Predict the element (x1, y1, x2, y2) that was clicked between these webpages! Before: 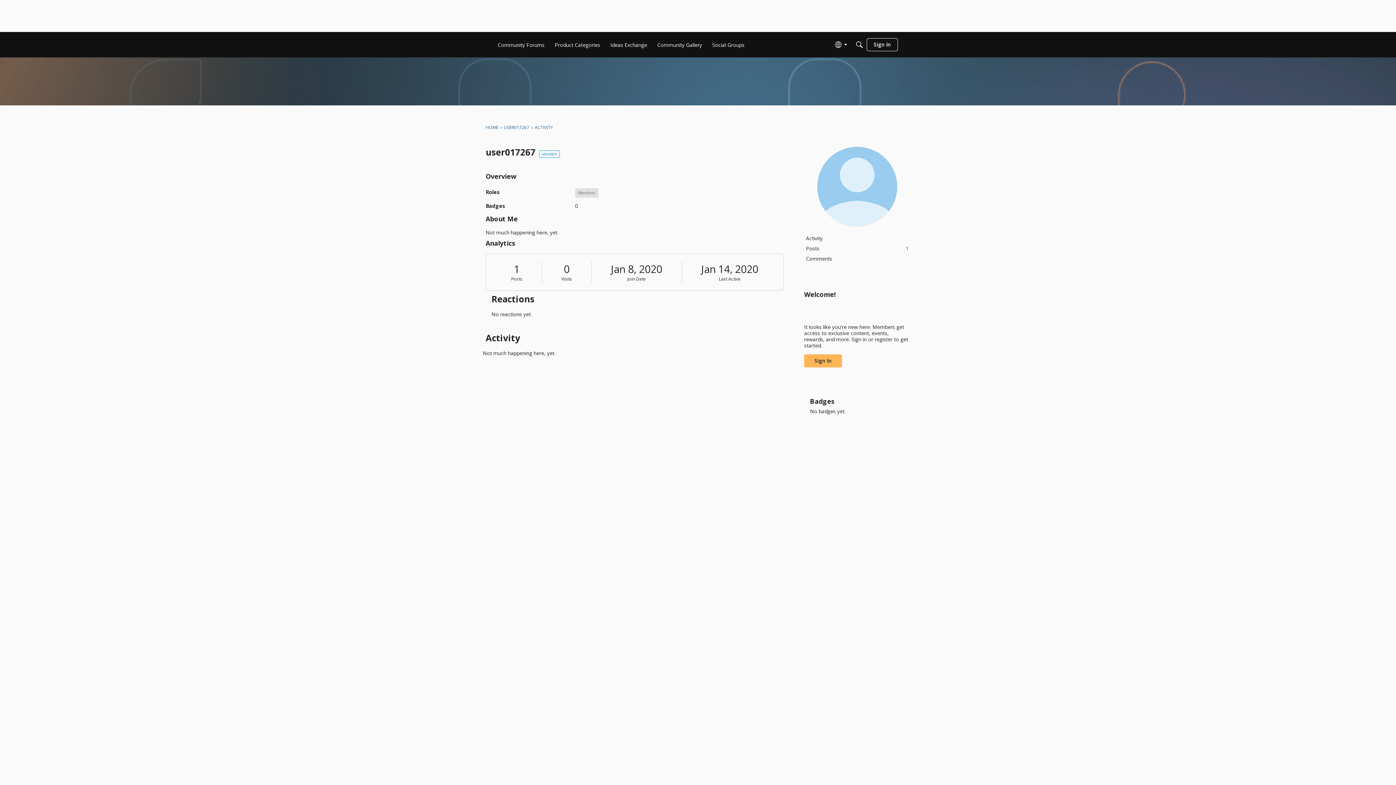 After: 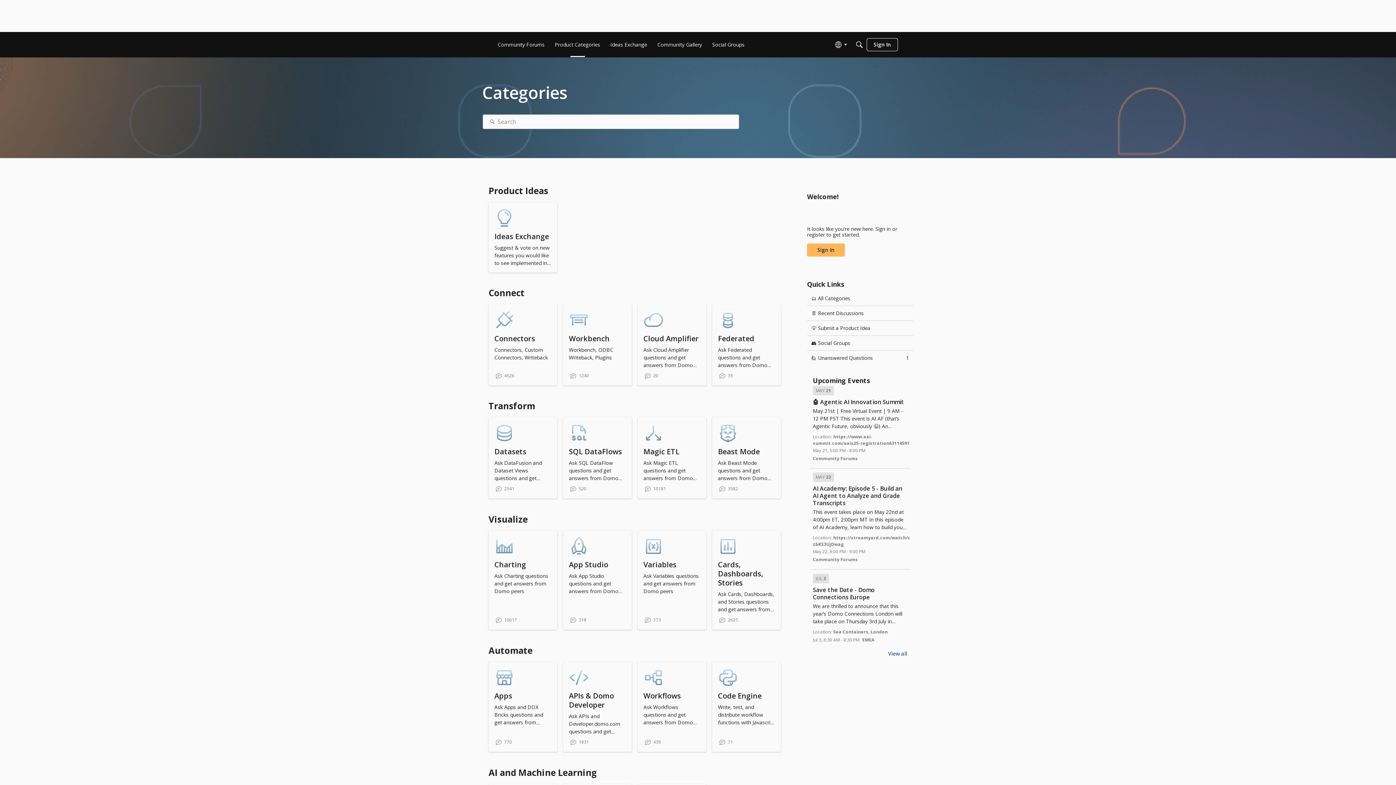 Action: bbox: (552, 38, 603, 51) label: Product Categories